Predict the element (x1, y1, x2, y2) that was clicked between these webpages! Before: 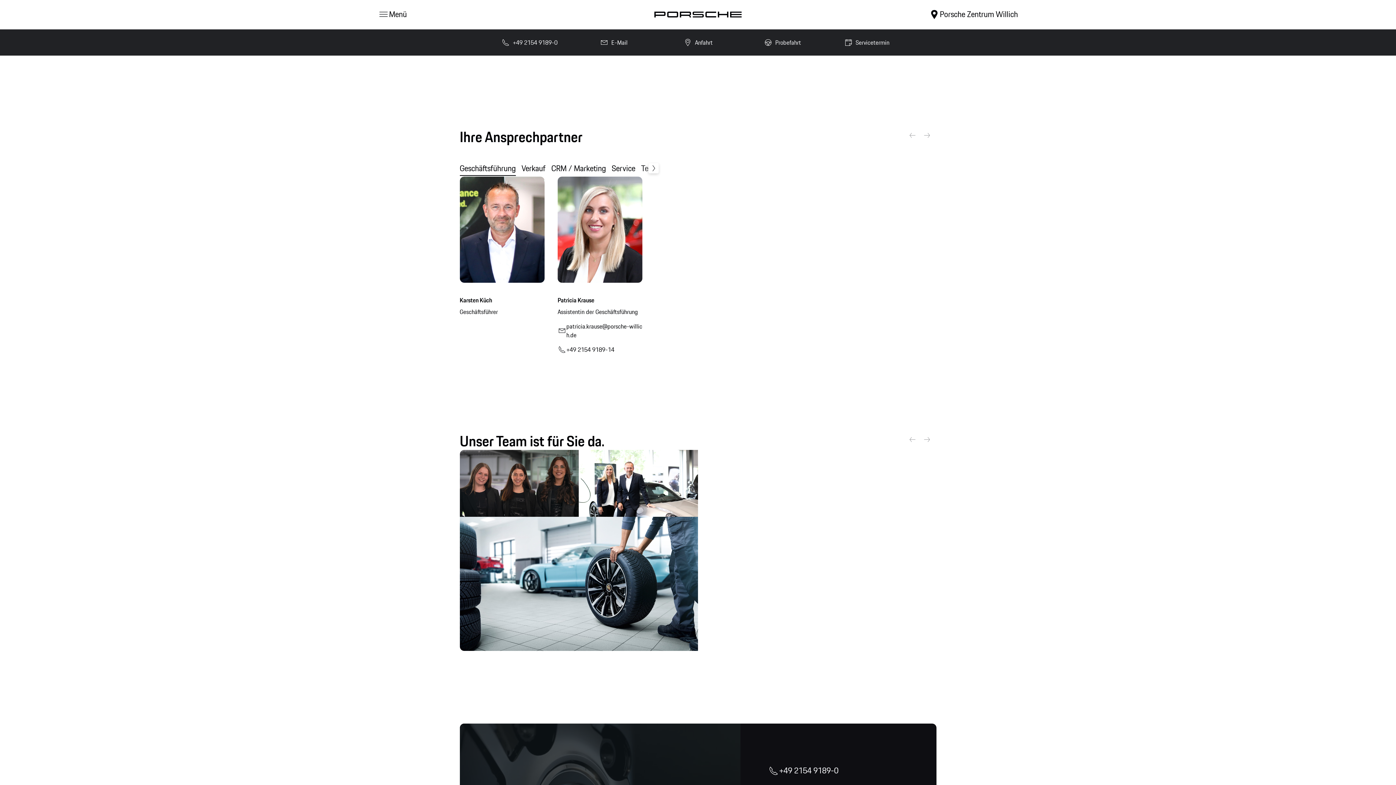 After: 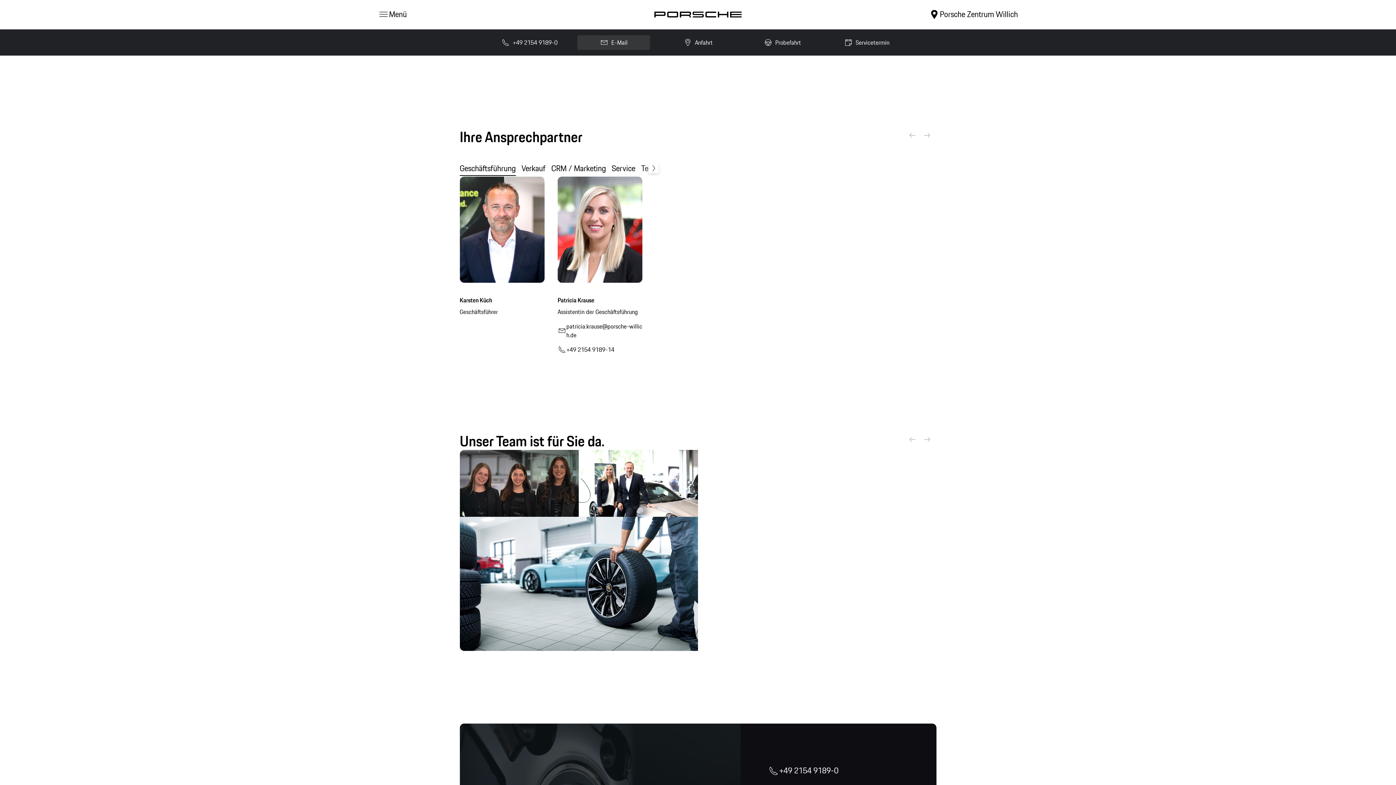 Action: bbox: (577, 35, 650, 49) label: E-Mail